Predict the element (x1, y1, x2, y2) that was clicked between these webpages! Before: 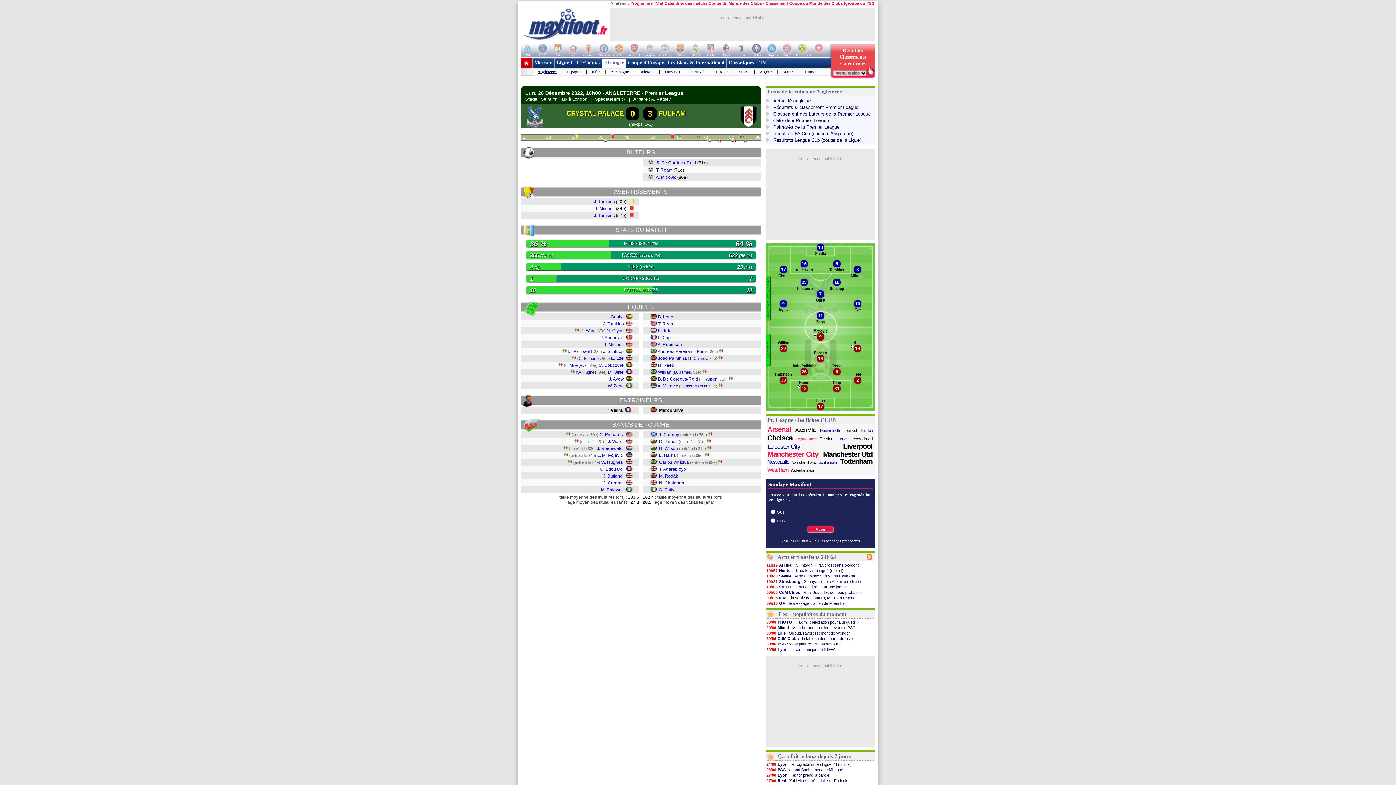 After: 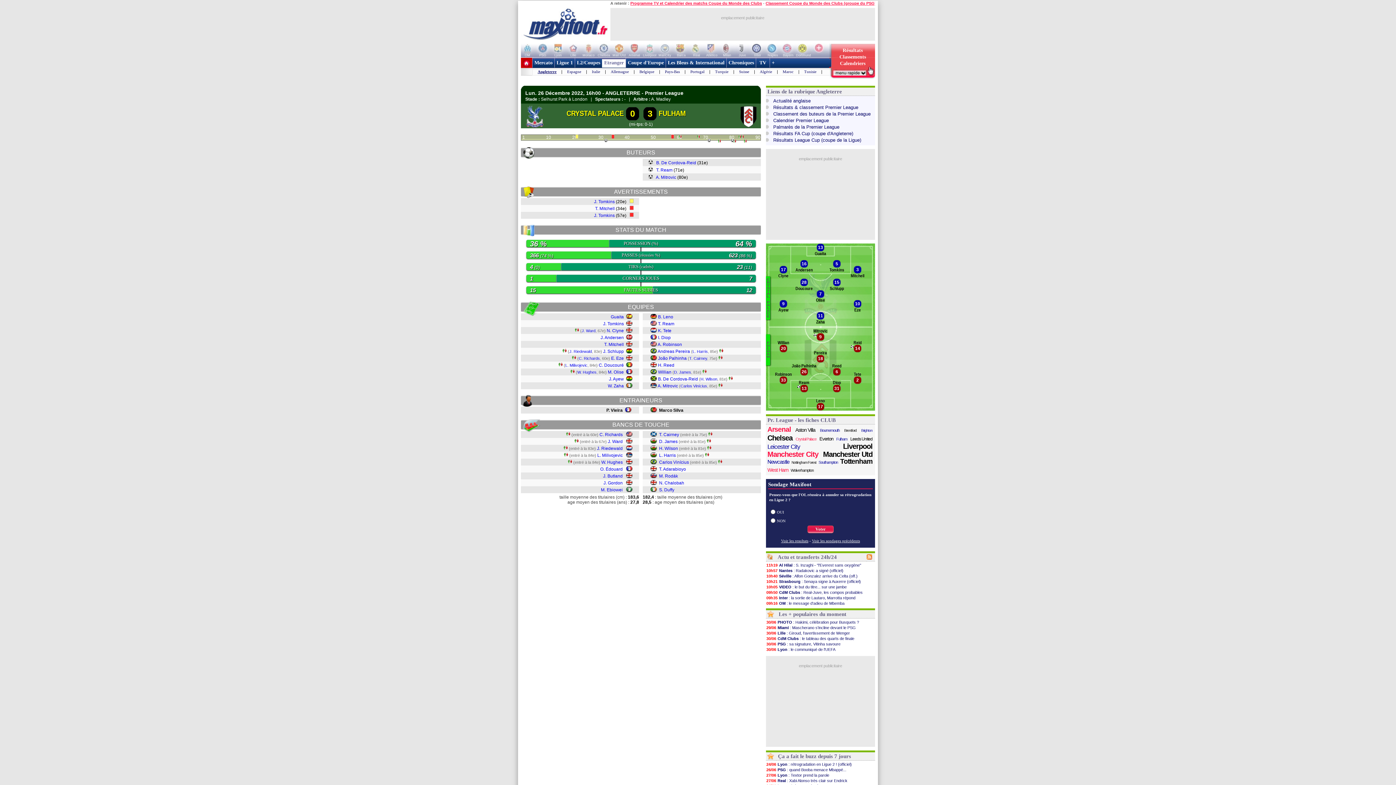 Action: bbox: (575, 134, 578, 140)